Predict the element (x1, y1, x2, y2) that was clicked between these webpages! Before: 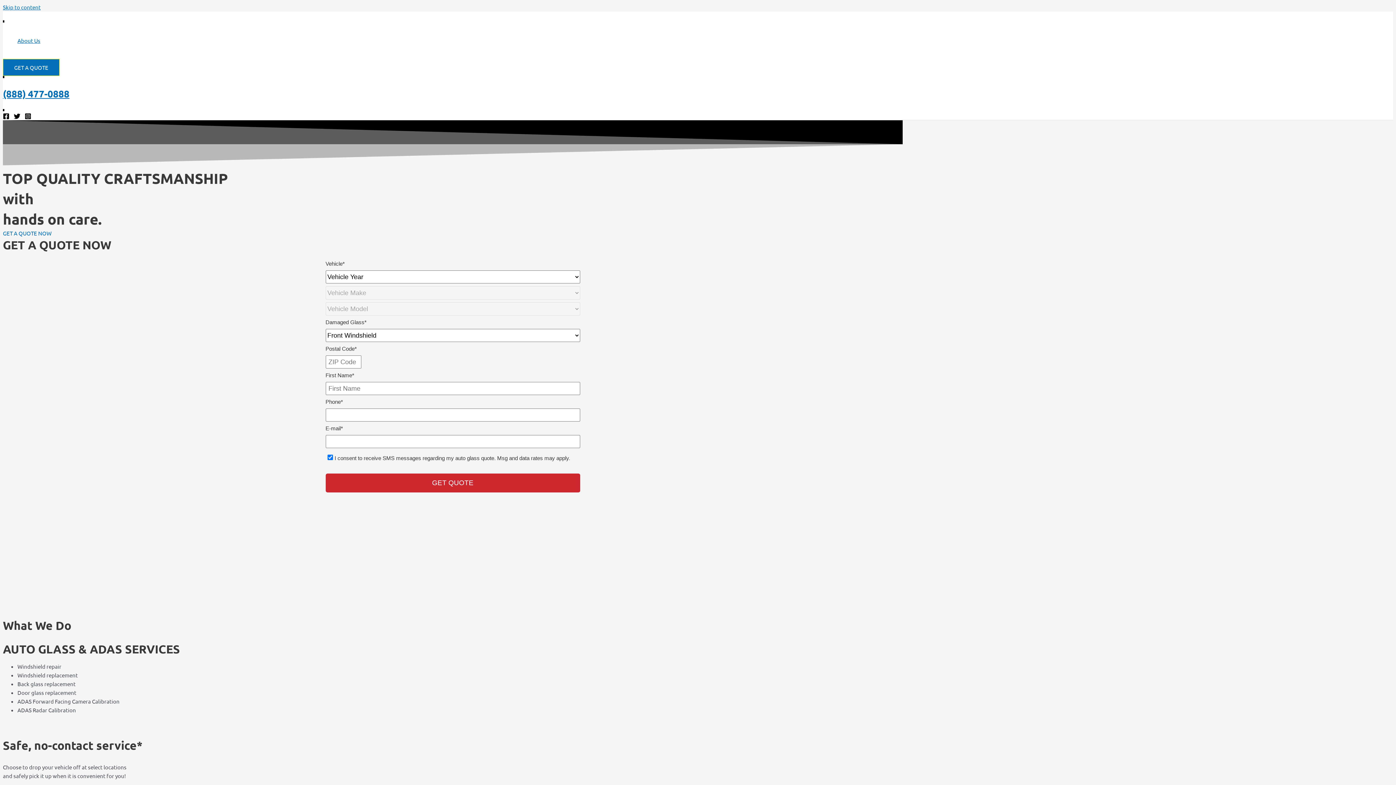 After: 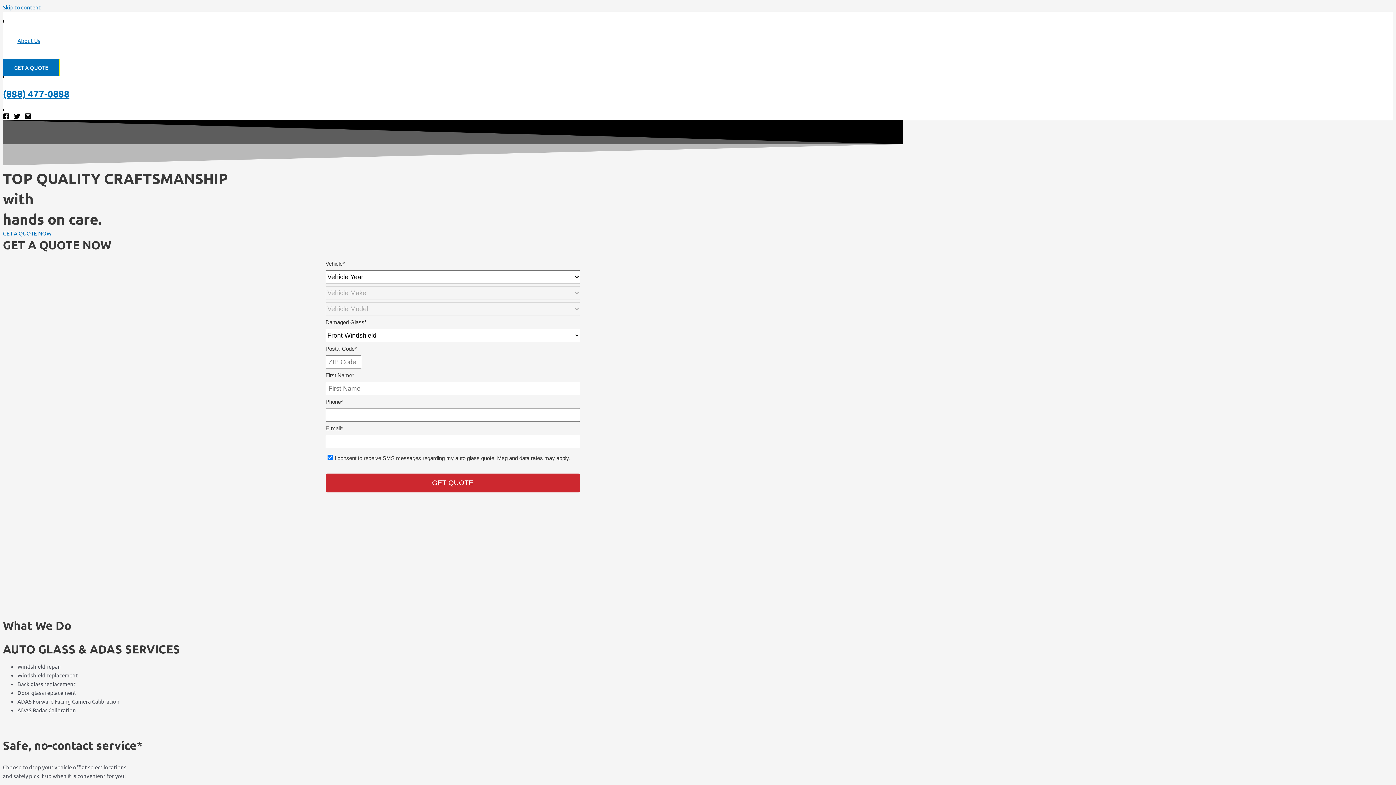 Action: label: Facebook bbox: (2, 113, 9, 120)